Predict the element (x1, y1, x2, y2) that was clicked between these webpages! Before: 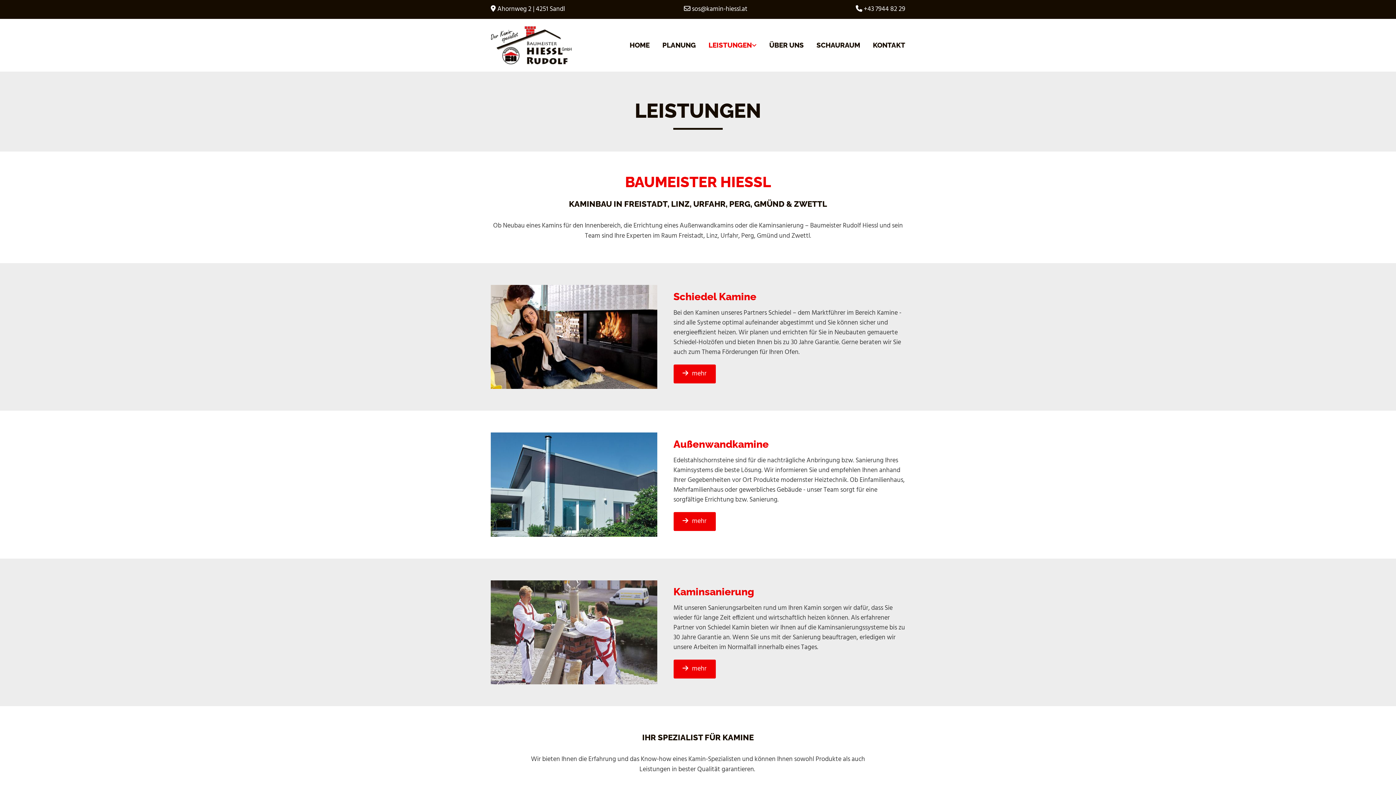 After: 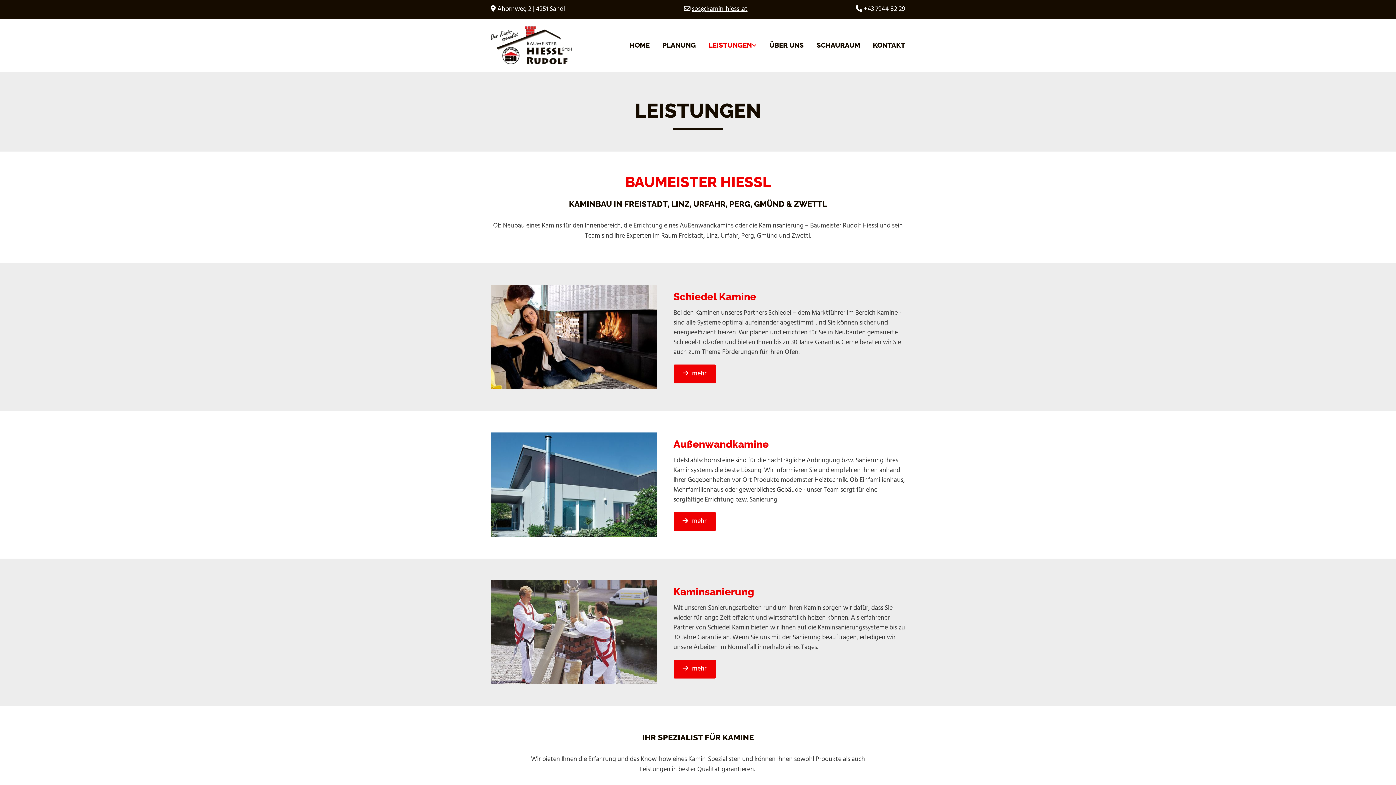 Action: label: sos@kamin-hiessl.at bbox: (692, 4, 747, 14)